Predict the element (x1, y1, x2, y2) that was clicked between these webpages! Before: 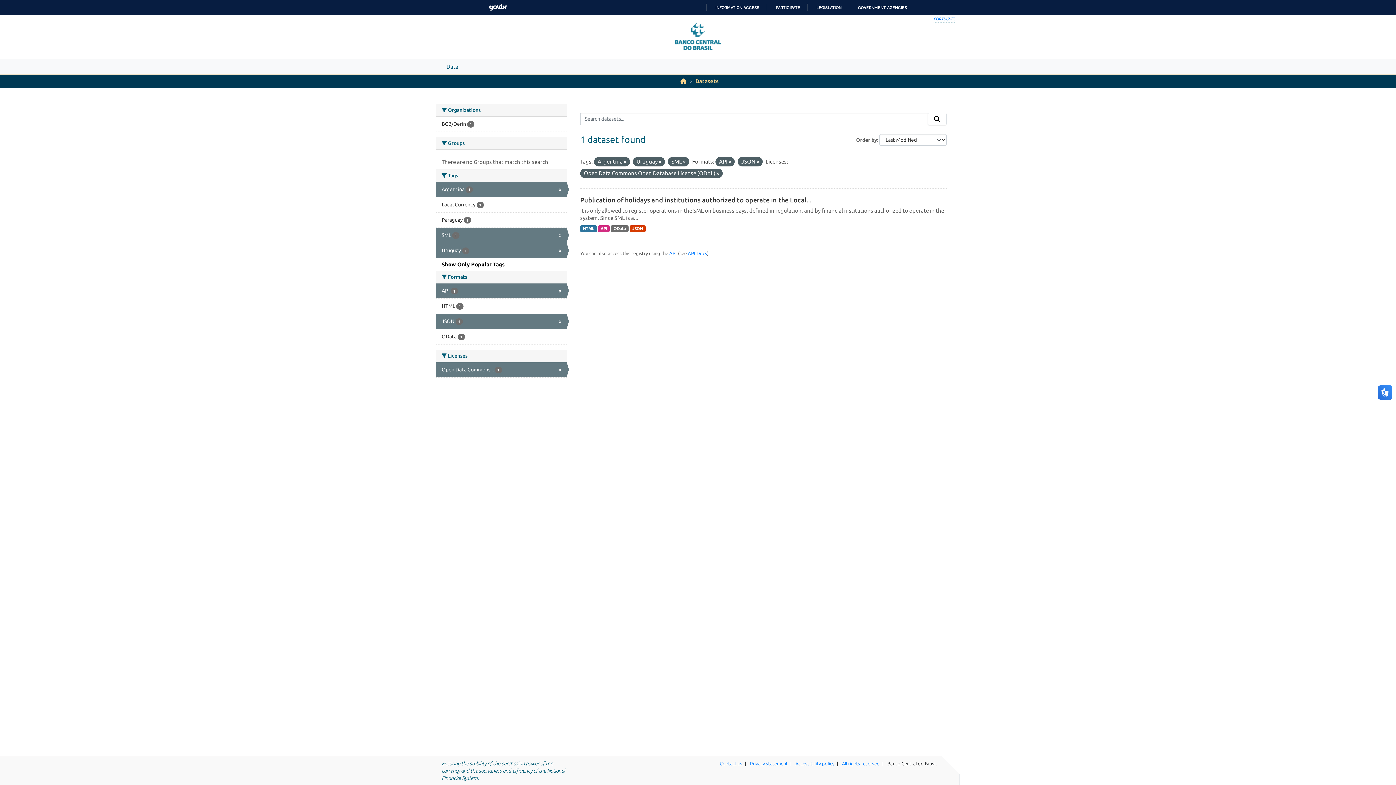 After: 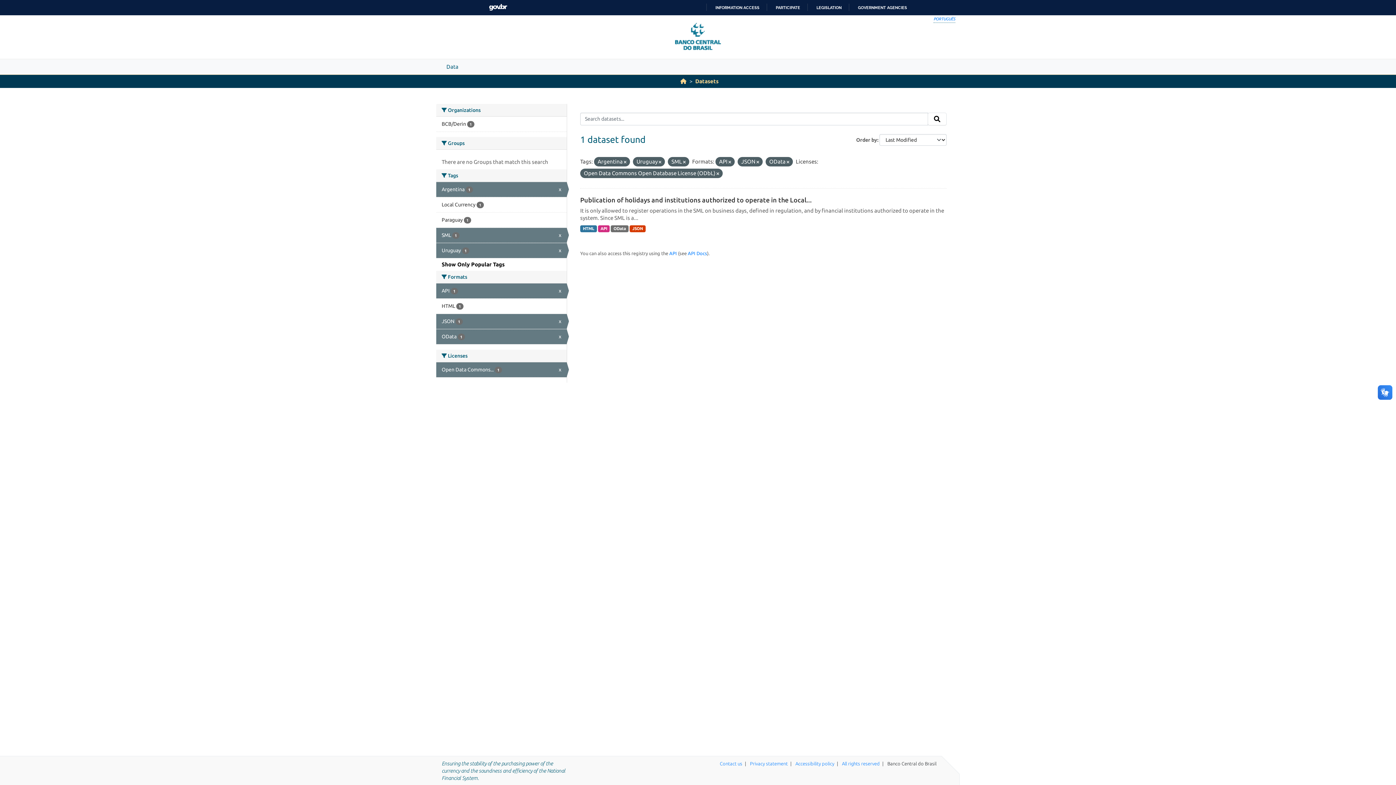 Action: label: OData 1 bbox: (436, 329, 566, 344)